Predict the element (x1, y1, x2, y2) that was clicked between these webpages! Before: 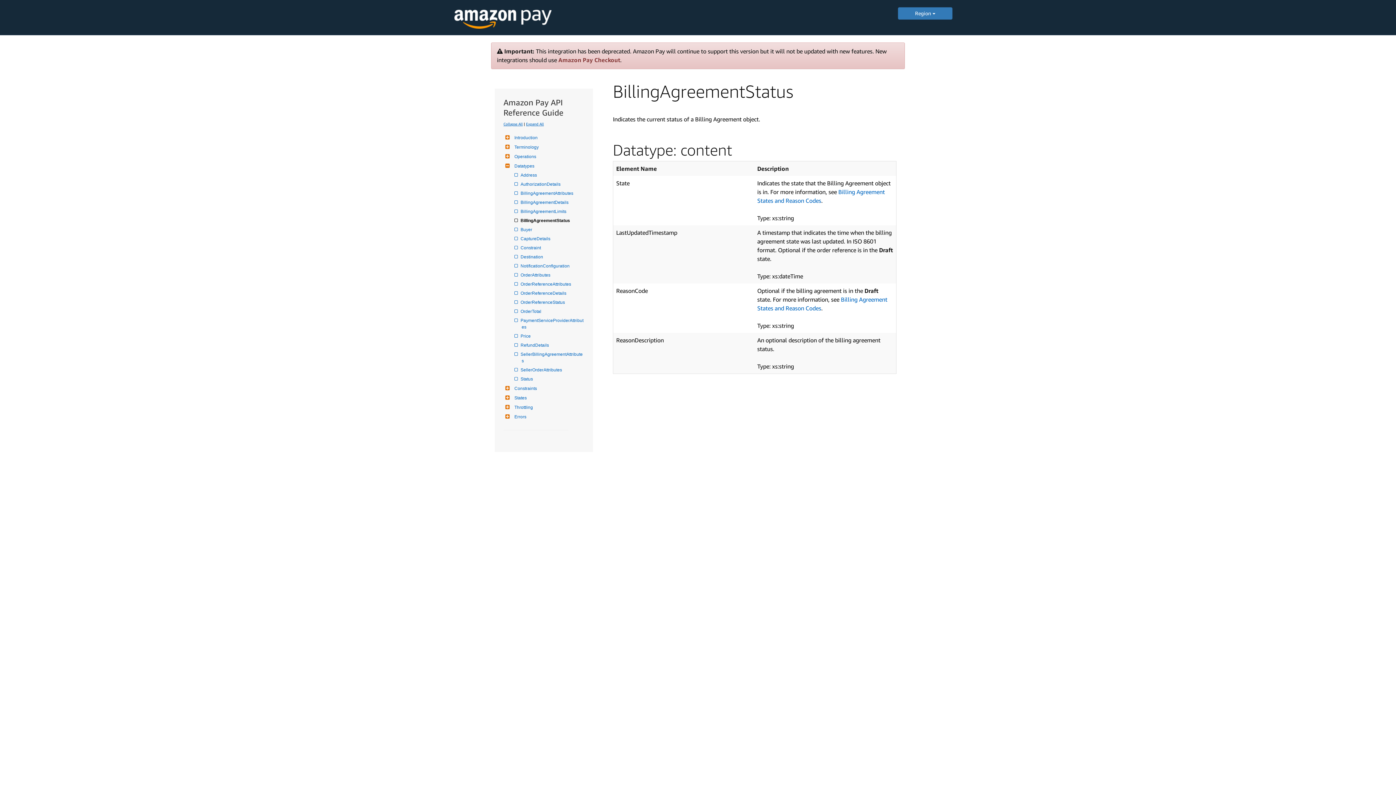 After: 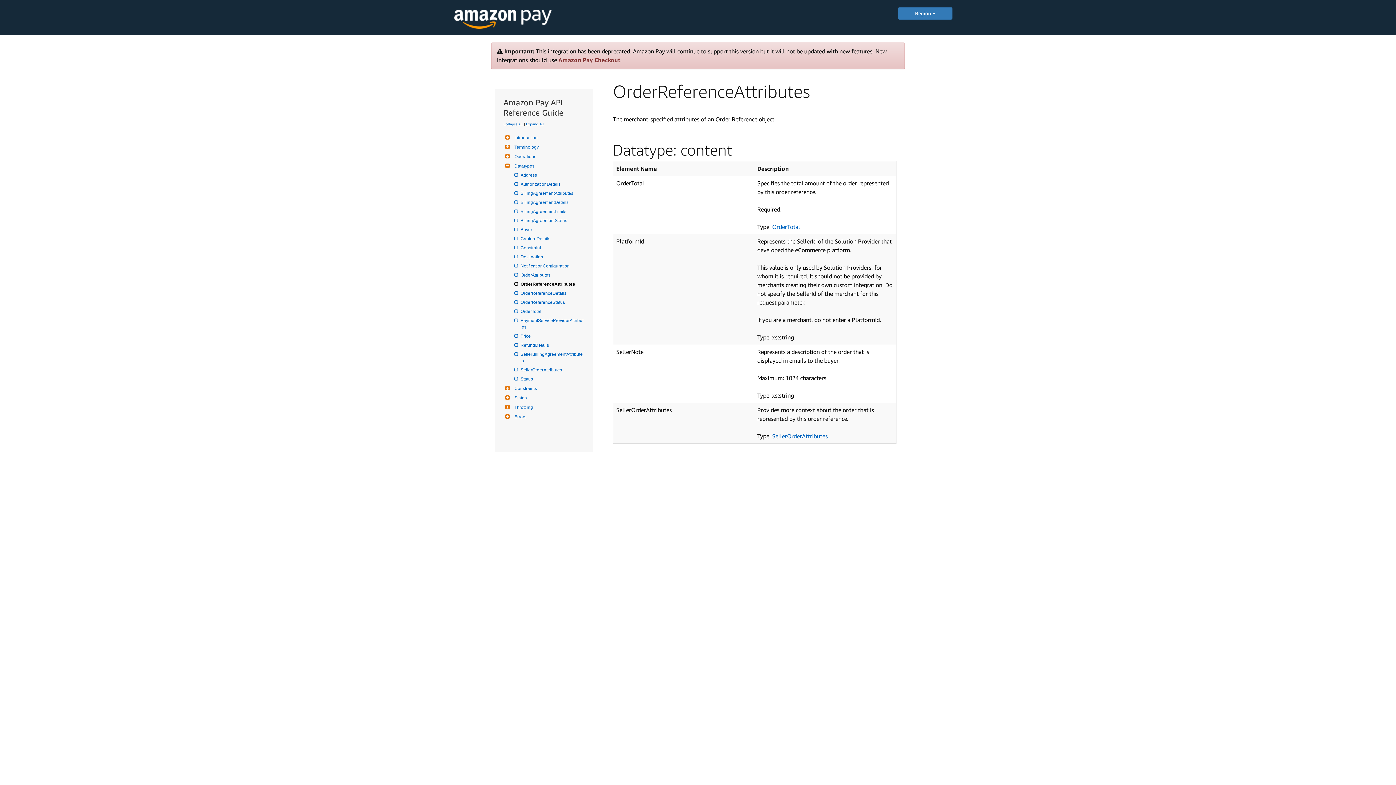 Action: label: OrderReferenceAttributes bbox: (521, 280, 584, 287)